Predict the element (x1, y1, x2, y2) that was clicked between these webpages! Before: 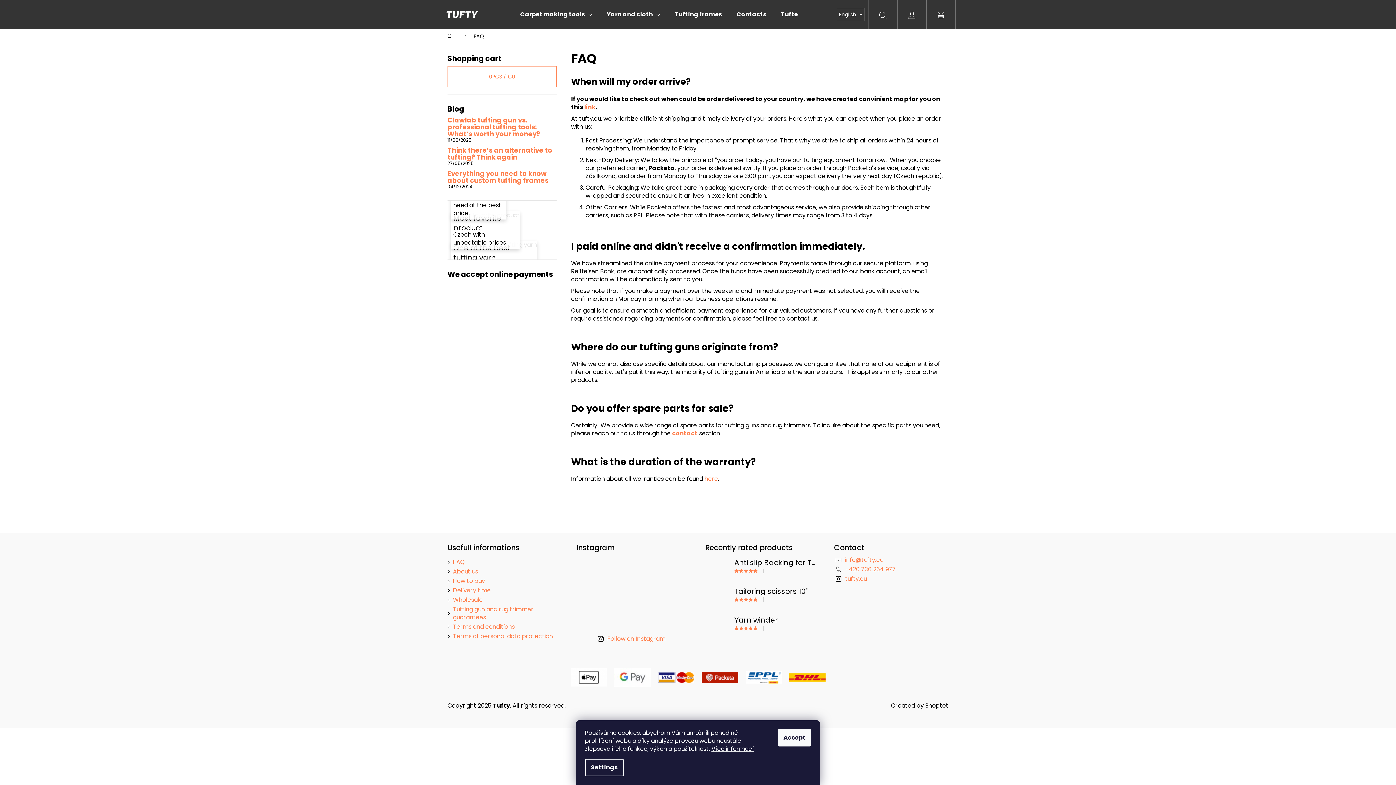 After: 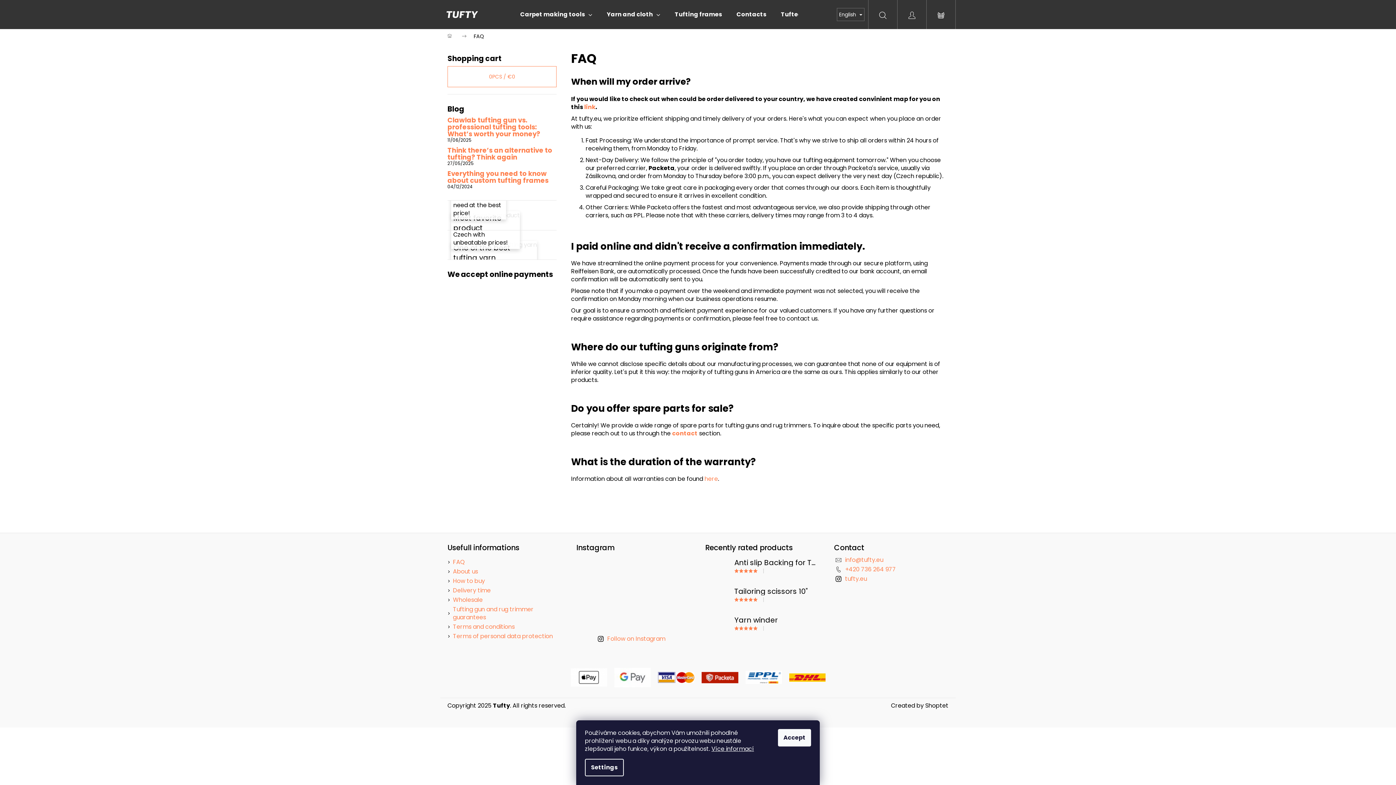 Action: bbox: (576, 555, 612, 591)